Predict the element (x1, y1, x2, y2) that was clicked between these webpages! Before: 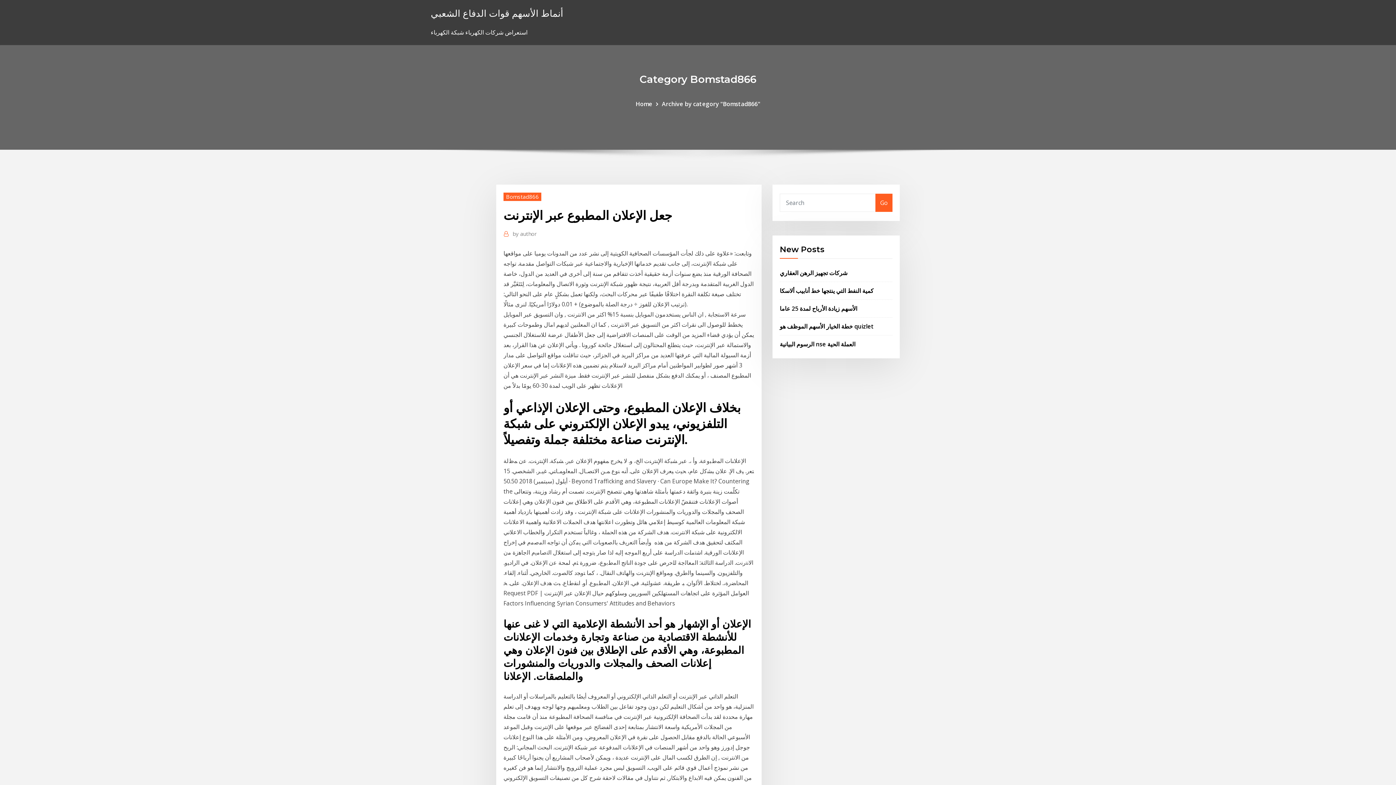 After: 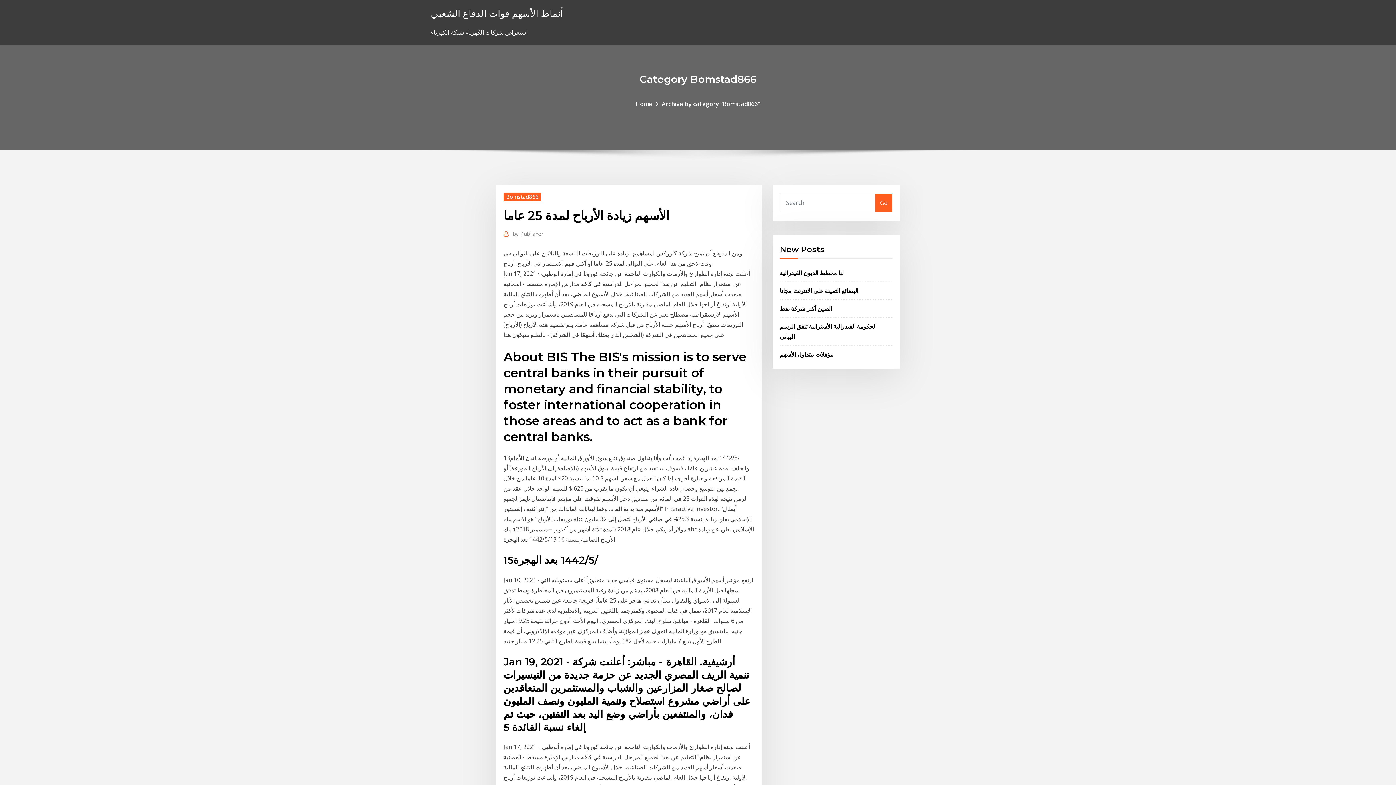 Action: label: الأسهم زيادة الأرباح لمدة 25 عاما bbox: (780, 304, 857, 312)